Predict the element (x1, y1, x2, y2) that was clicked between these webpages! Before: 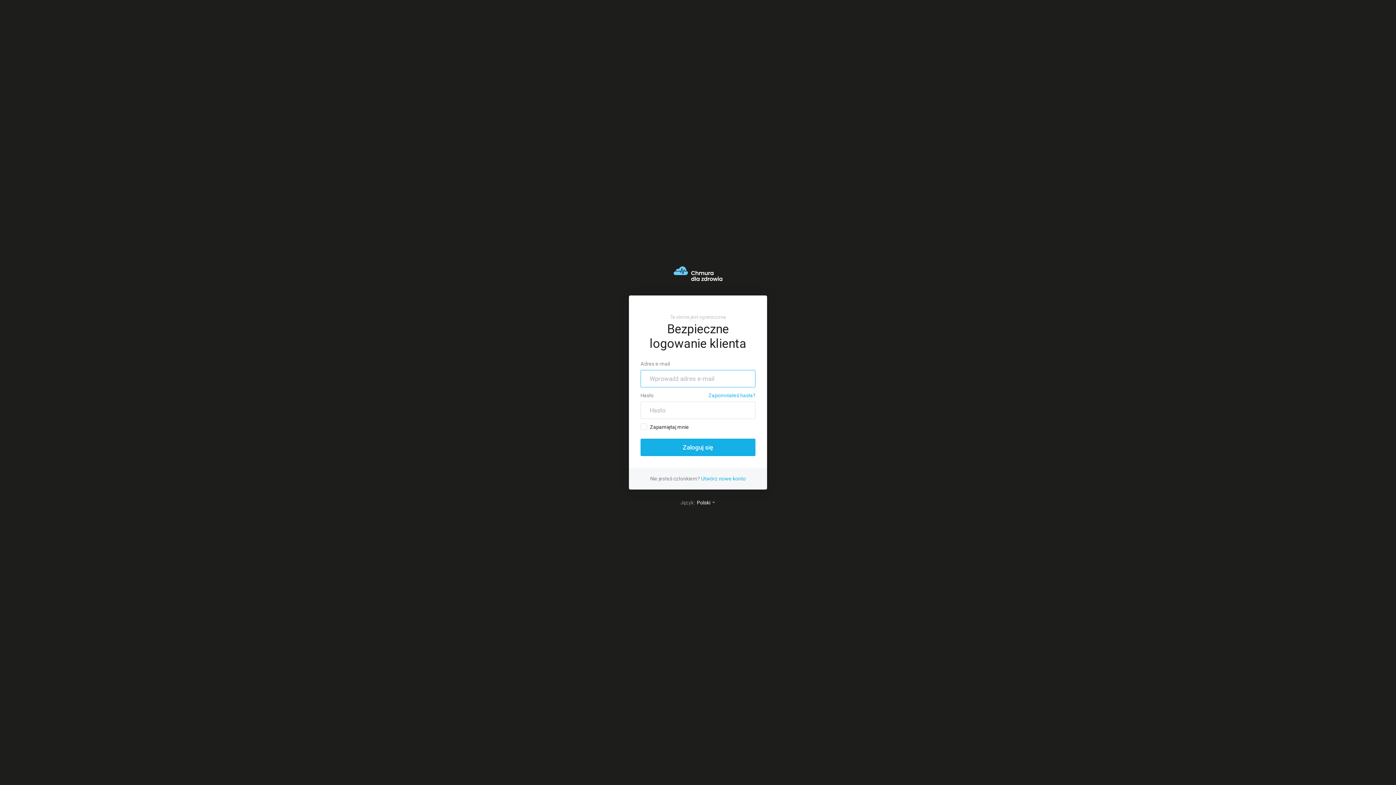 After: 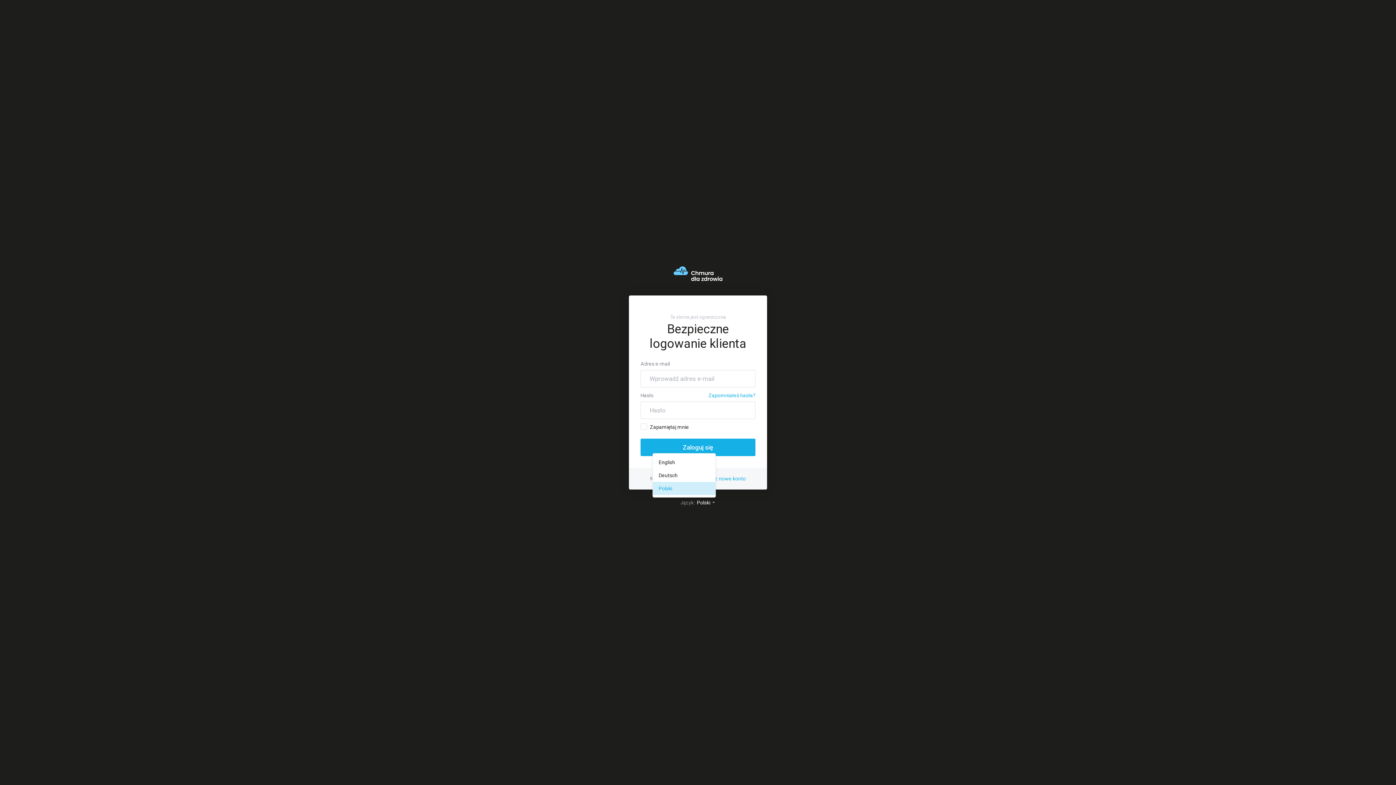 Action: bbox: (697, 500, 716, 505) label: Polski 